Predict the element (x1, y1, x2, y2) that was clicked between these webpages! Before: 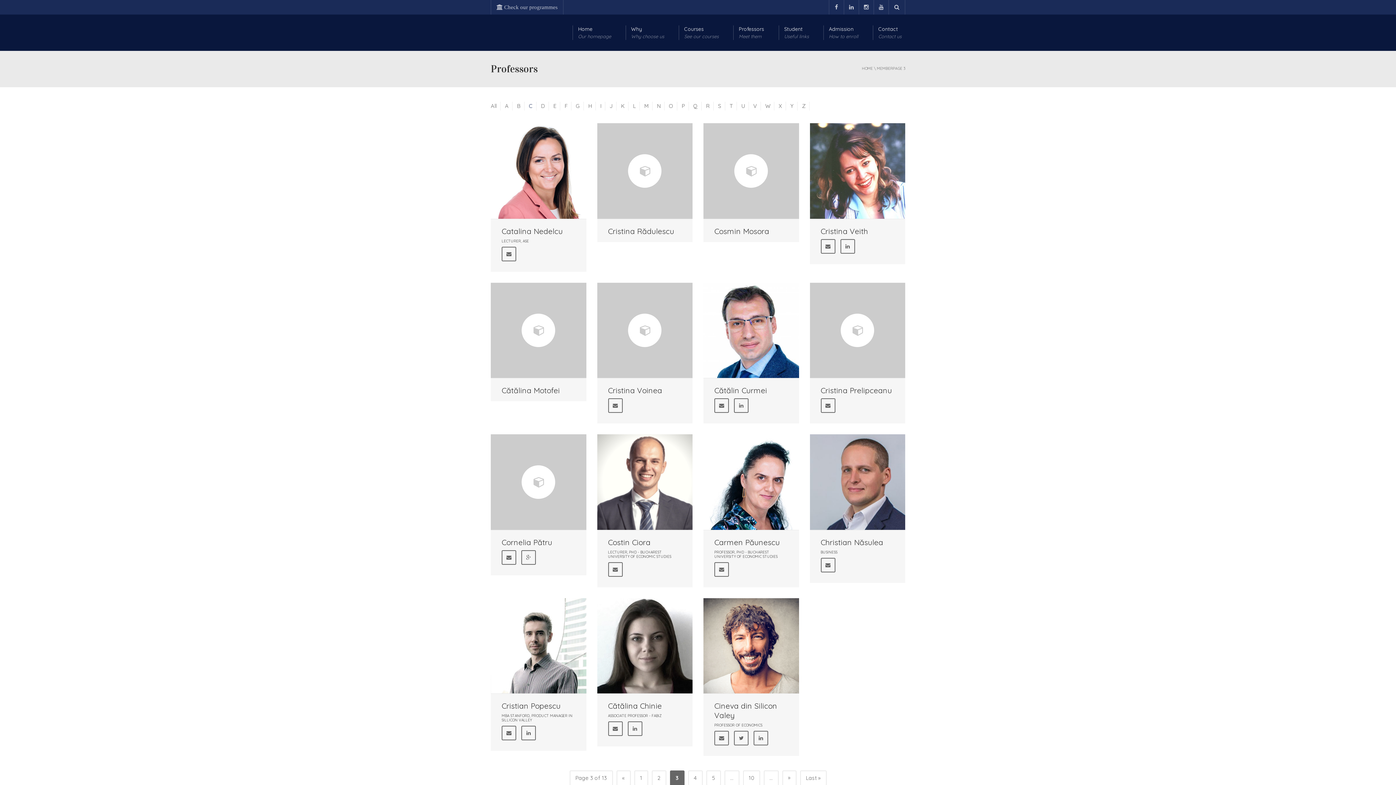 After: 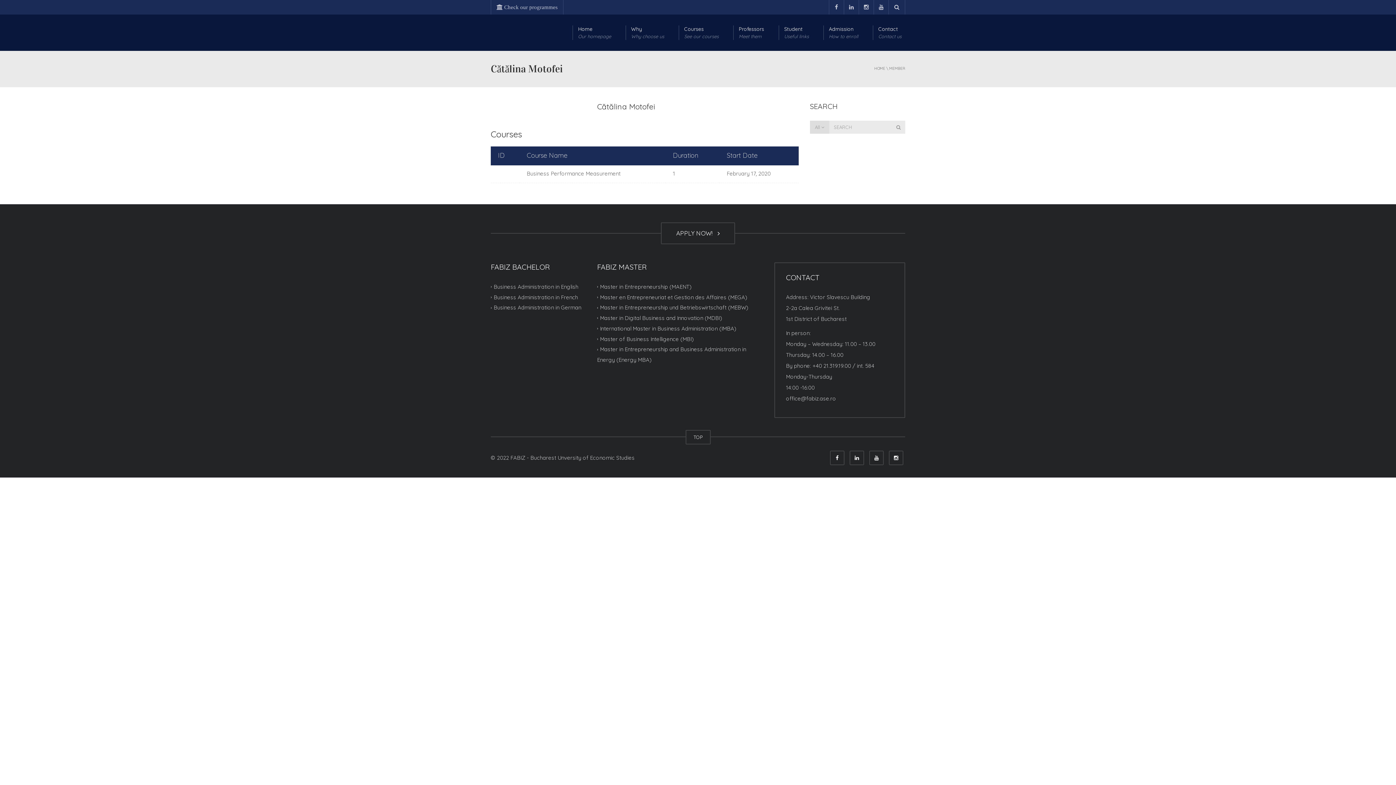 Action: bbox: (490, 282, 586, 378)